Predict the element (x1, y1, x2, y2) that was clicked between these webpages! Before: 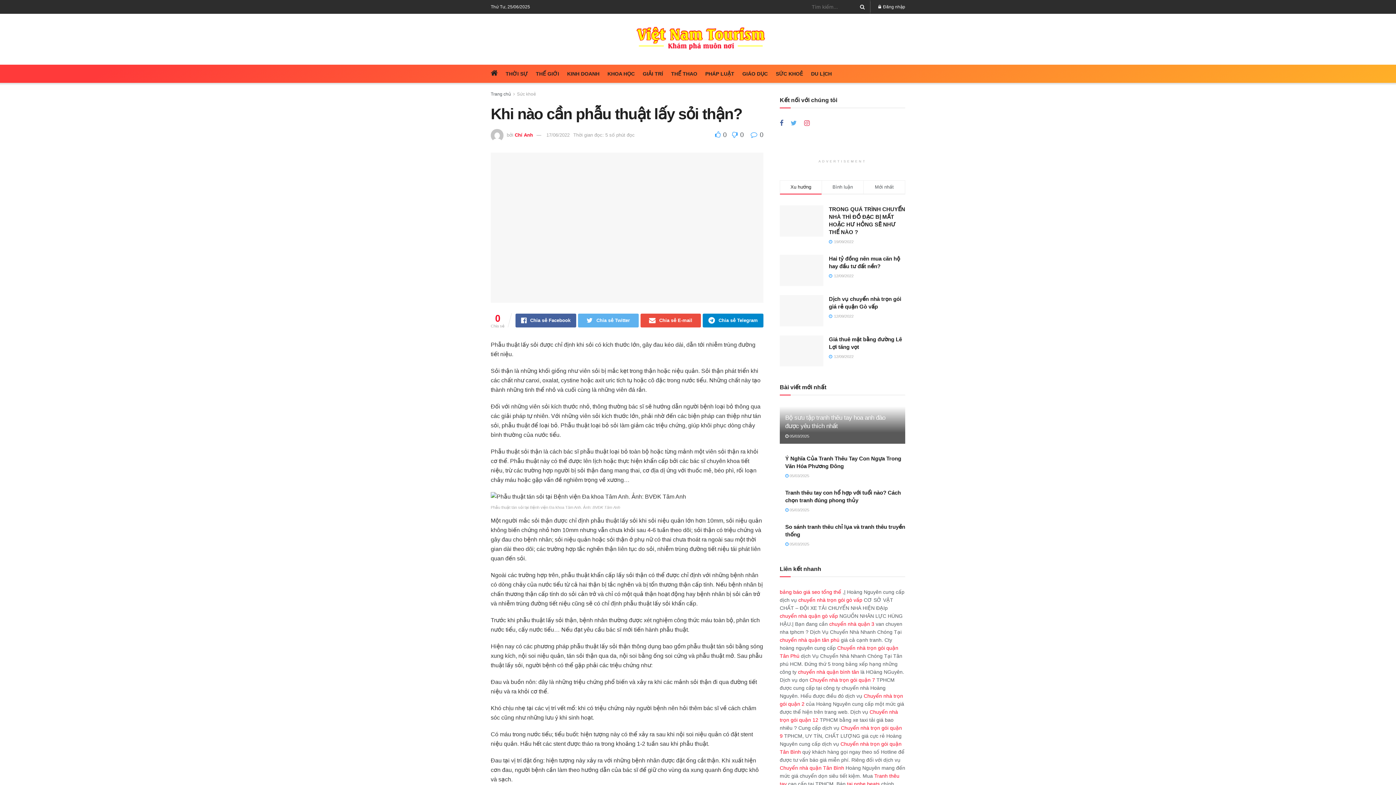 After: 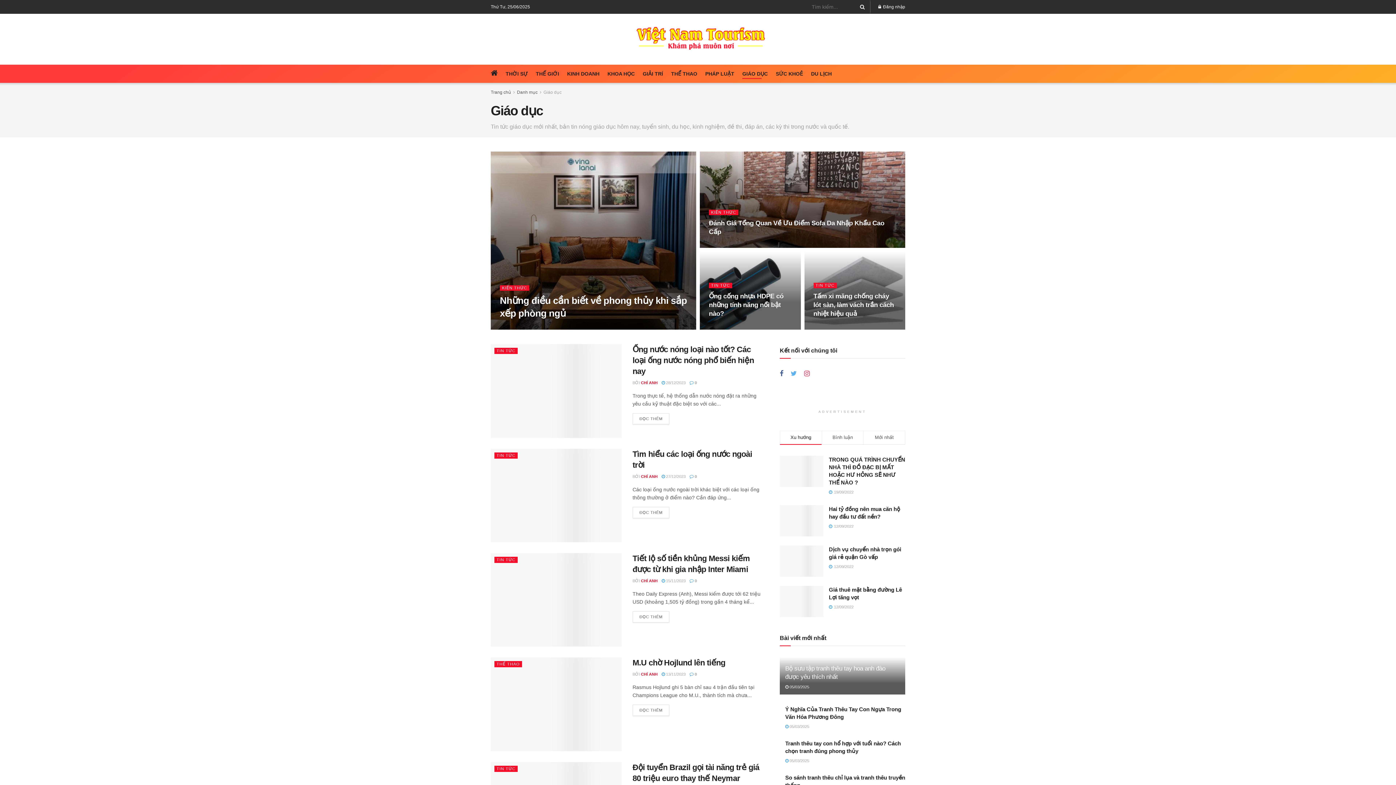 Action: bbox: (742, 68, 768, 78) label: GIÁO DỤC